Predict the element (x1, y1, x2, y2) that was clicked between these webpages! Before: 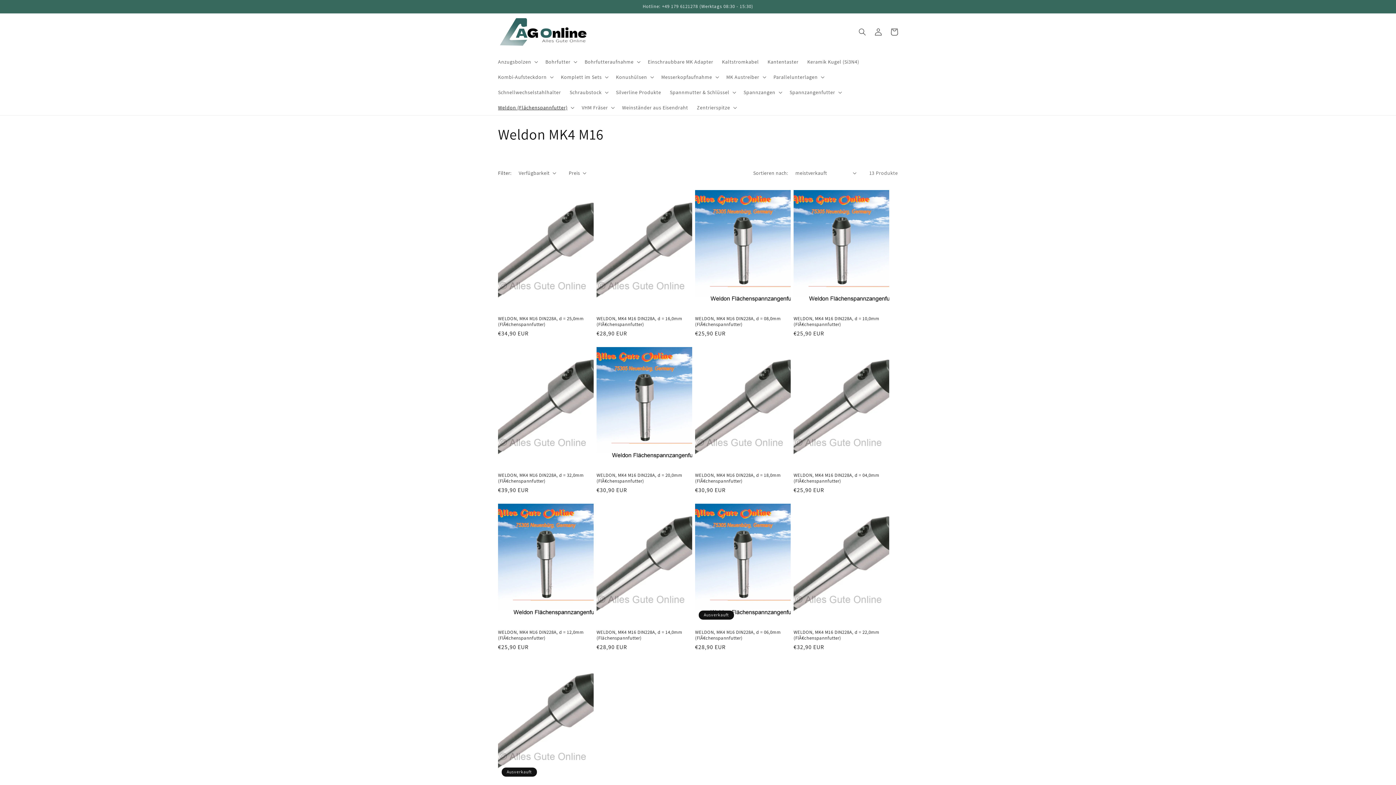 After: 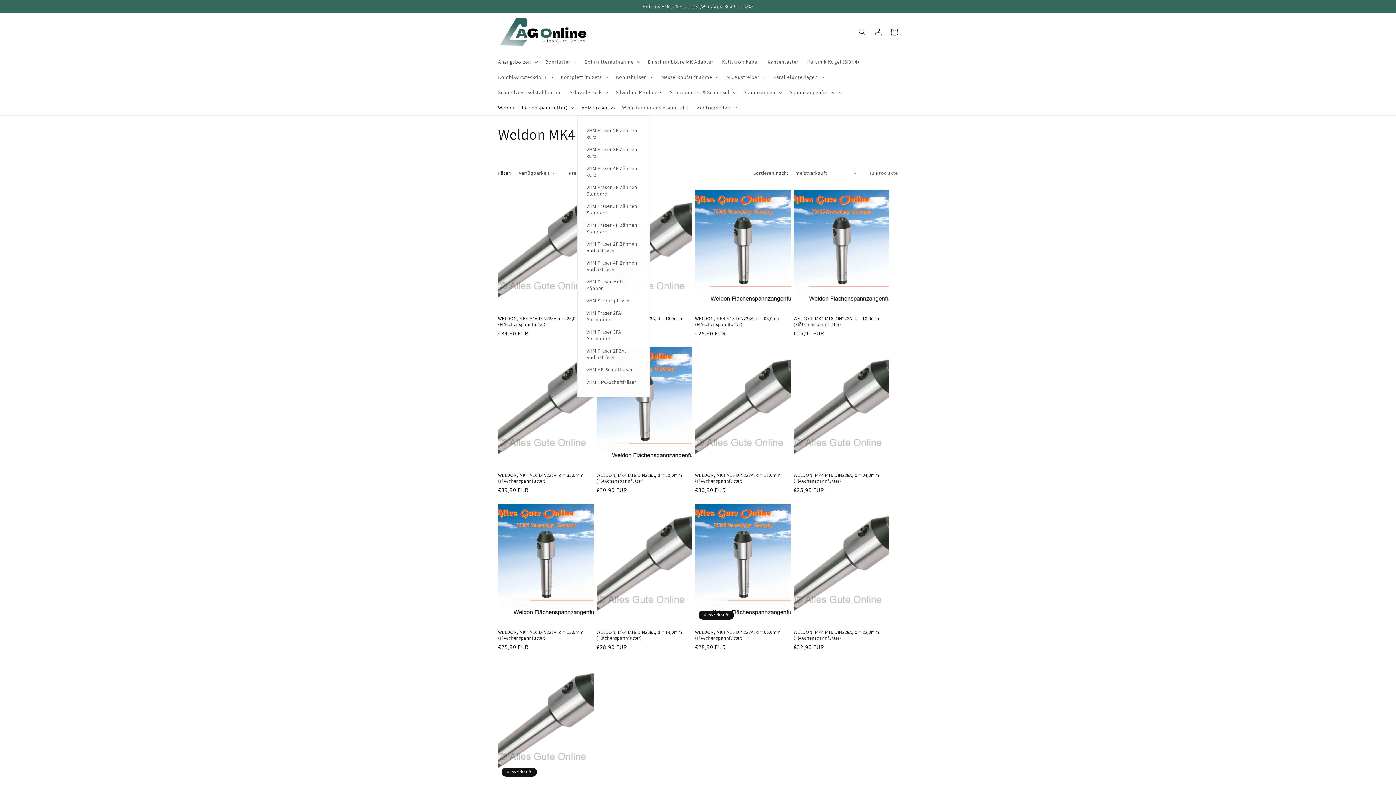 Action: bbox: (577, 99, 617, 115) label: VHM Fräser